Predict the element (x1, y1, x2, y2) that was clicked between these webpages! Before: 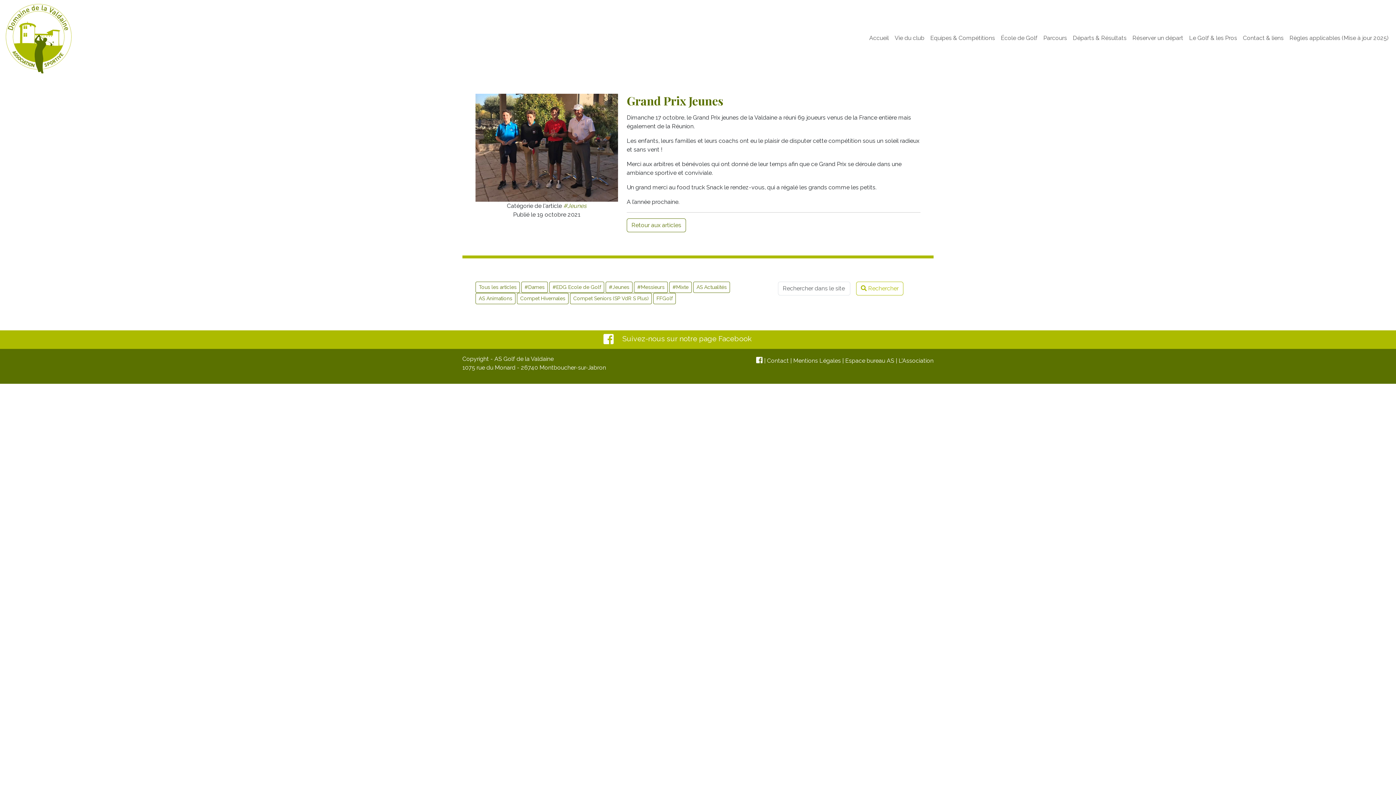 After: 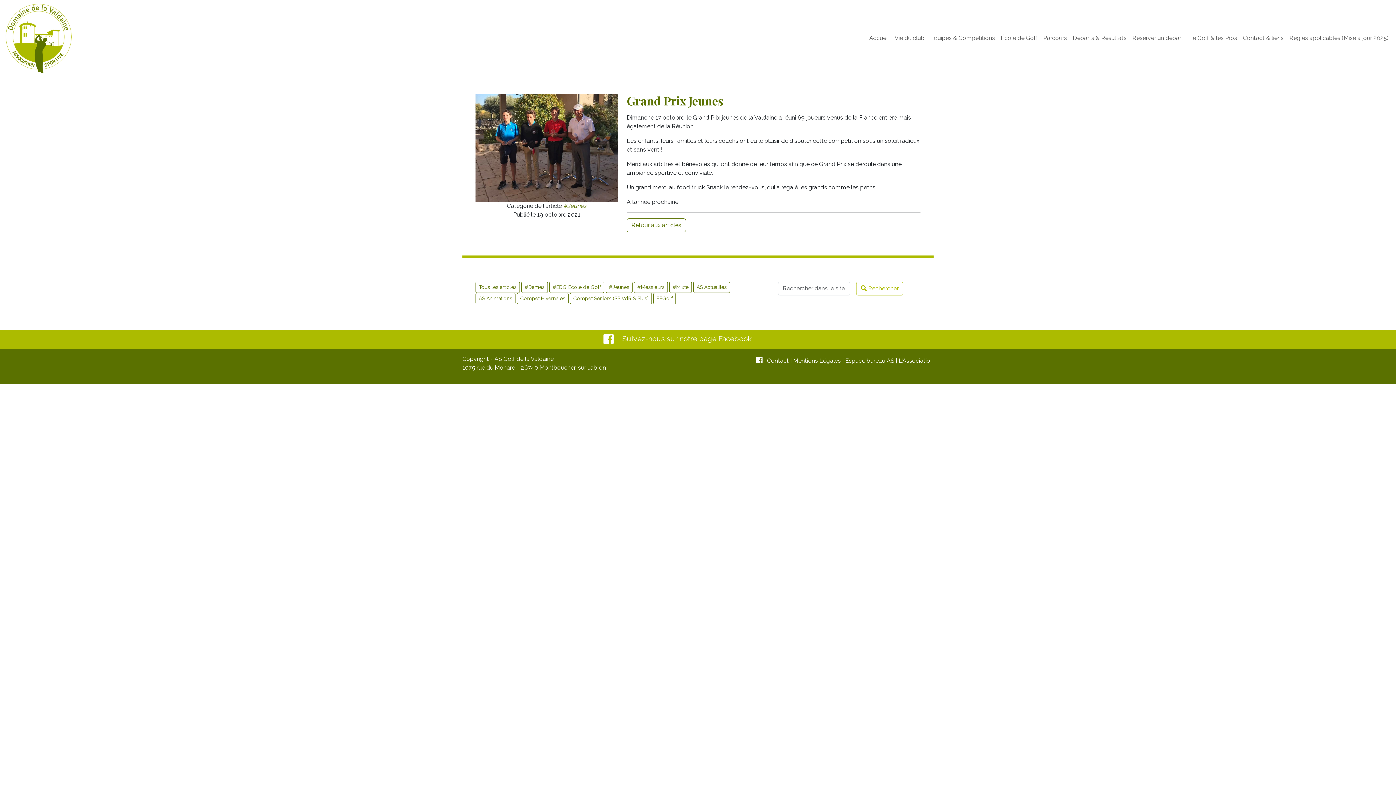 Action: label: Espace bureau AS bbox: (845, 357, 894, 364)